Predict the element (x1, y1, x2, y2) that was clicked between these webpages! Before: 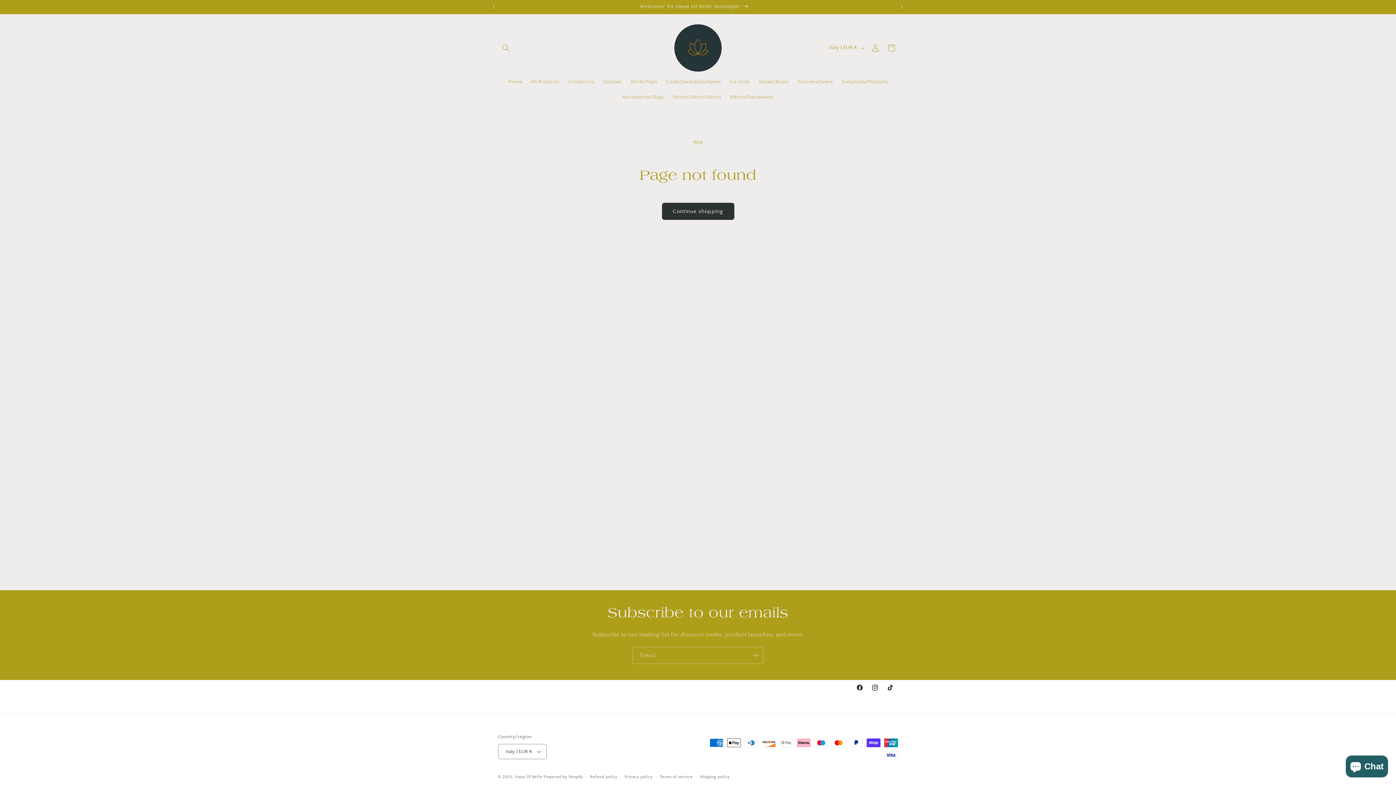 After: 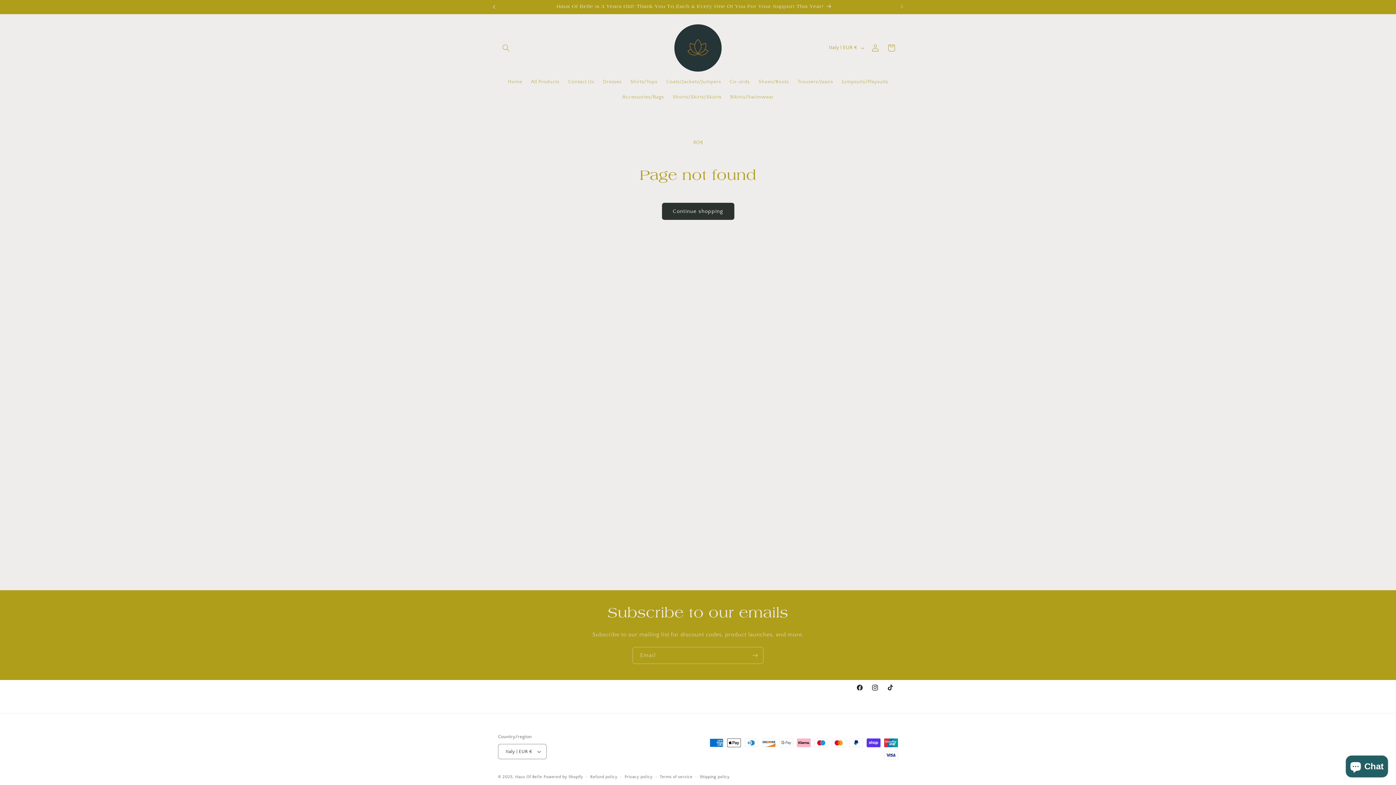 Action: label: Previous announcement bbox: (486, 0, 502, 13)